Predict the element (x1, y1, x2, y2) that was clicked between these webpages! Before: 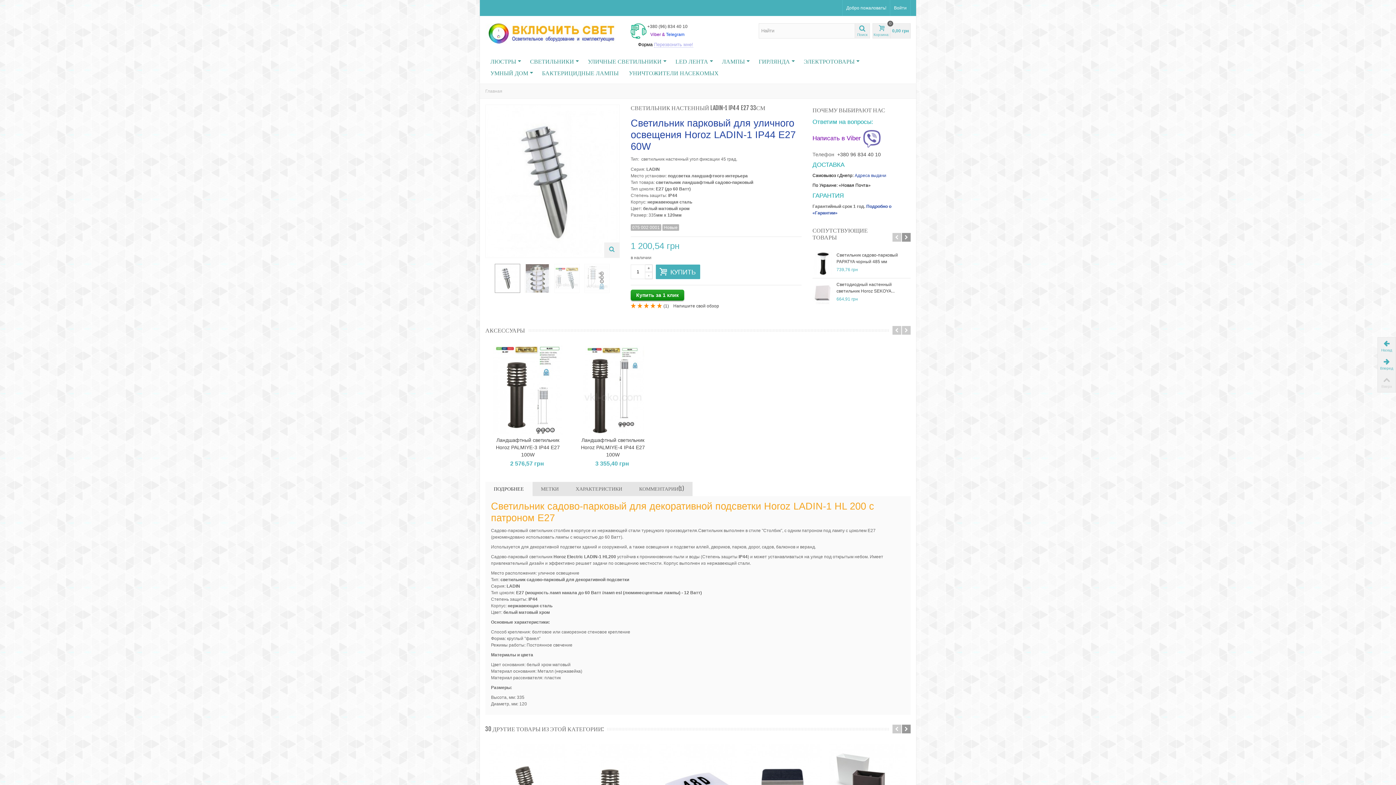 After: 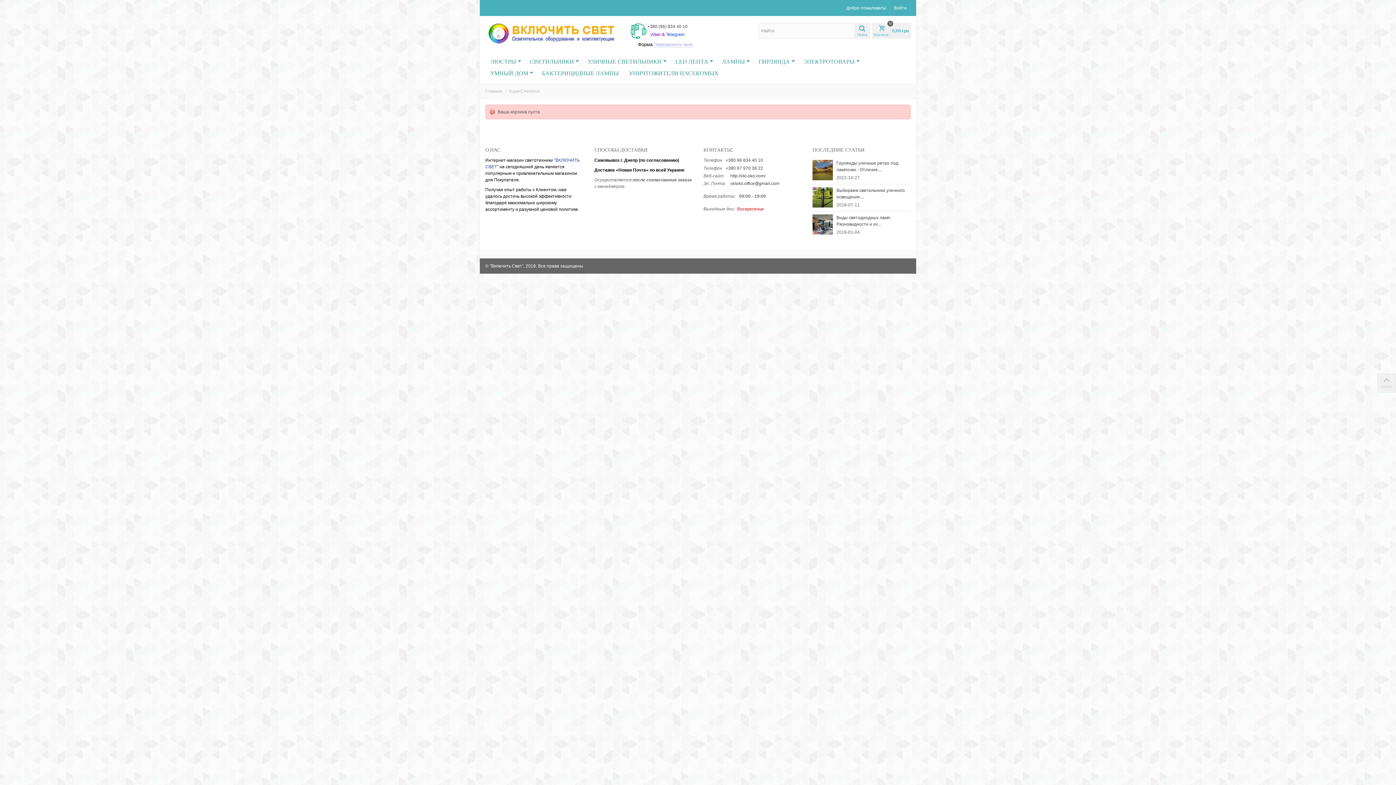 Action: bbox: (872, 23, 910, 38) label: Корзина:
0
0,00 грн